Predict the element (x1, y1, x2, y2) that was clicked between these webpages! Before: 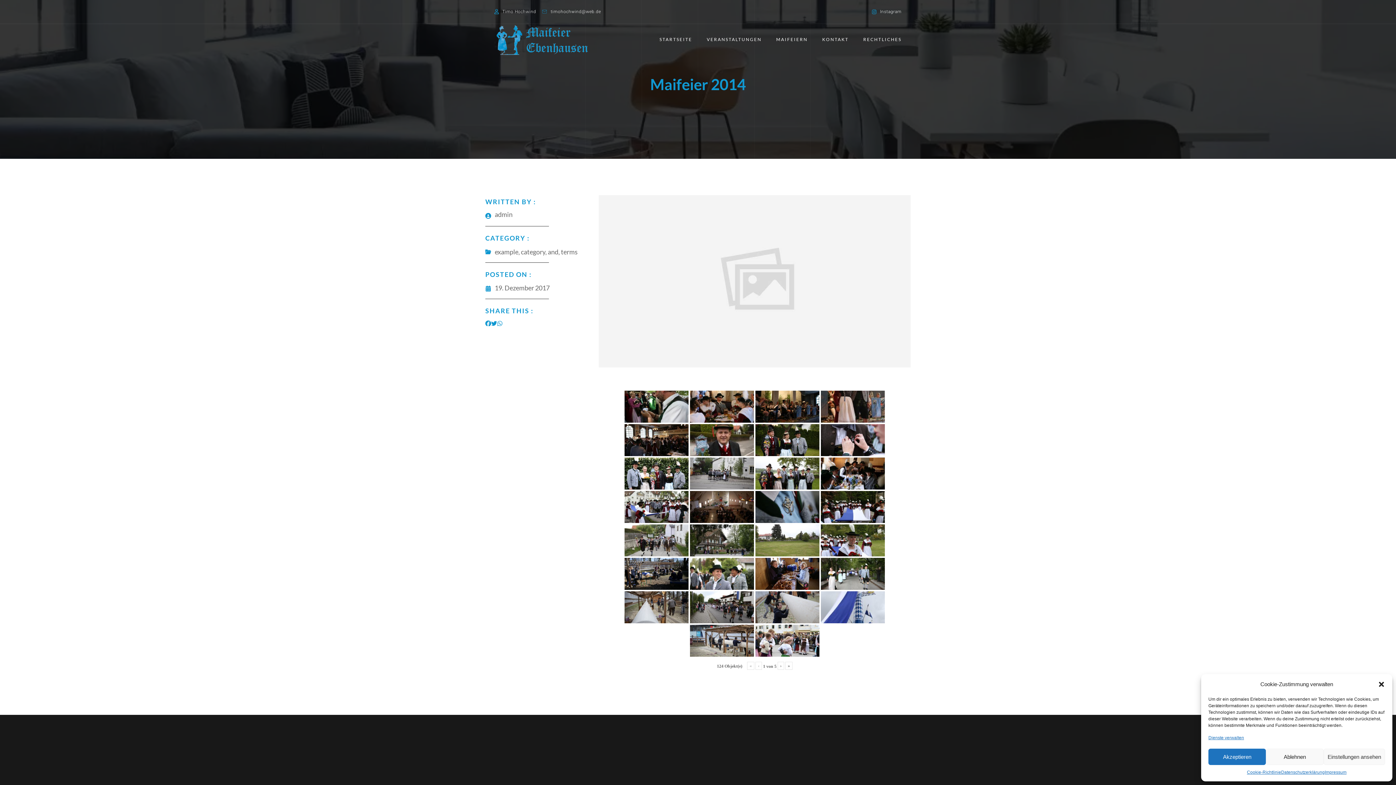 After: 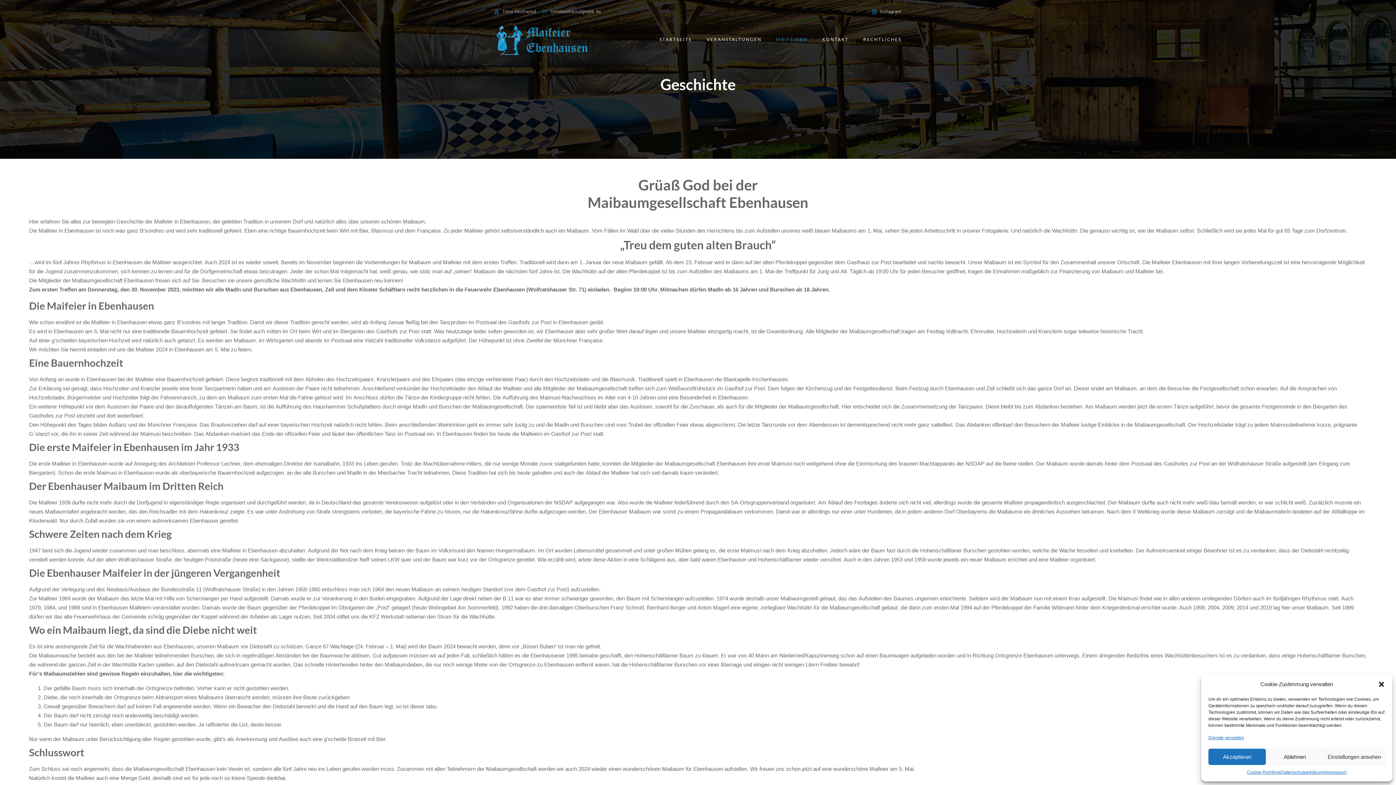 Action: label: MAIFEIERN bbox: (761, 24, 807, 54)